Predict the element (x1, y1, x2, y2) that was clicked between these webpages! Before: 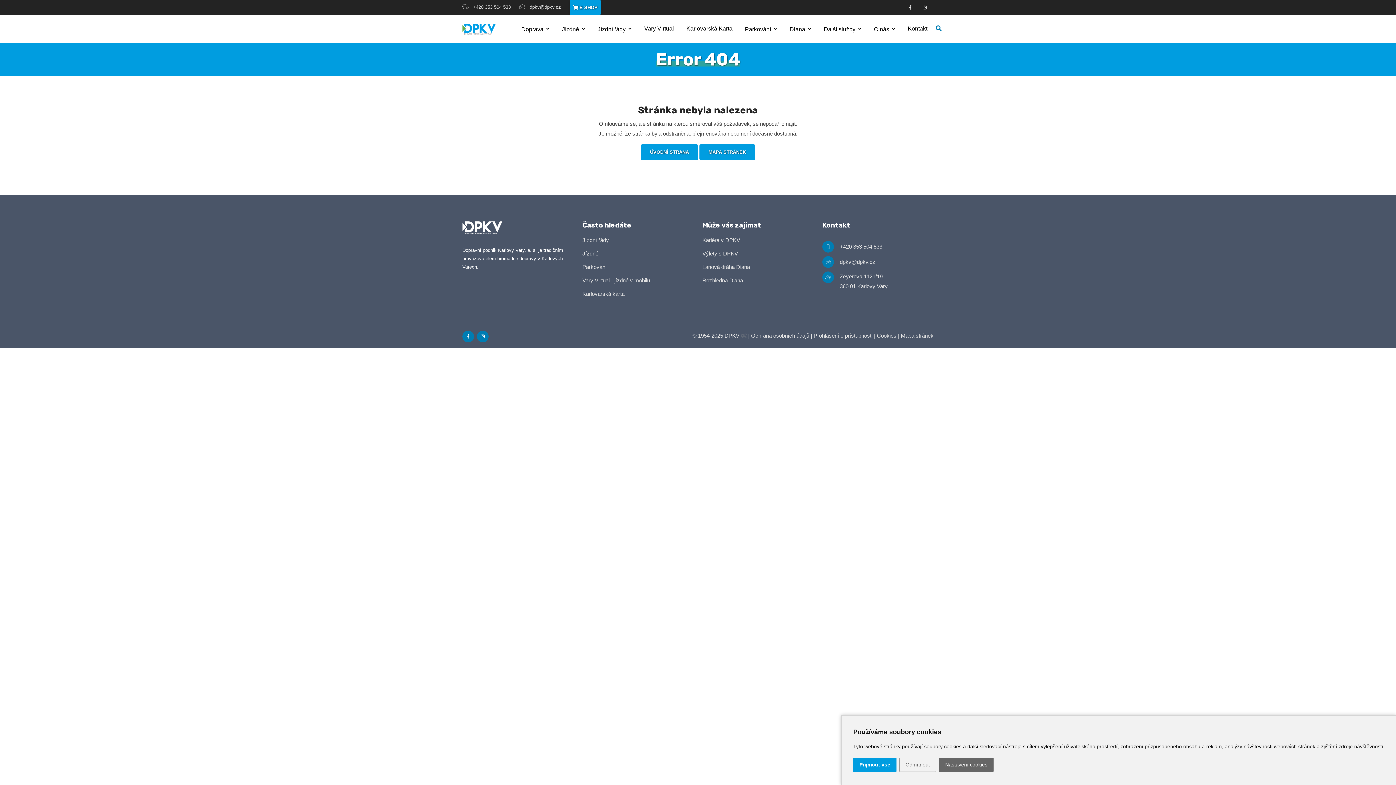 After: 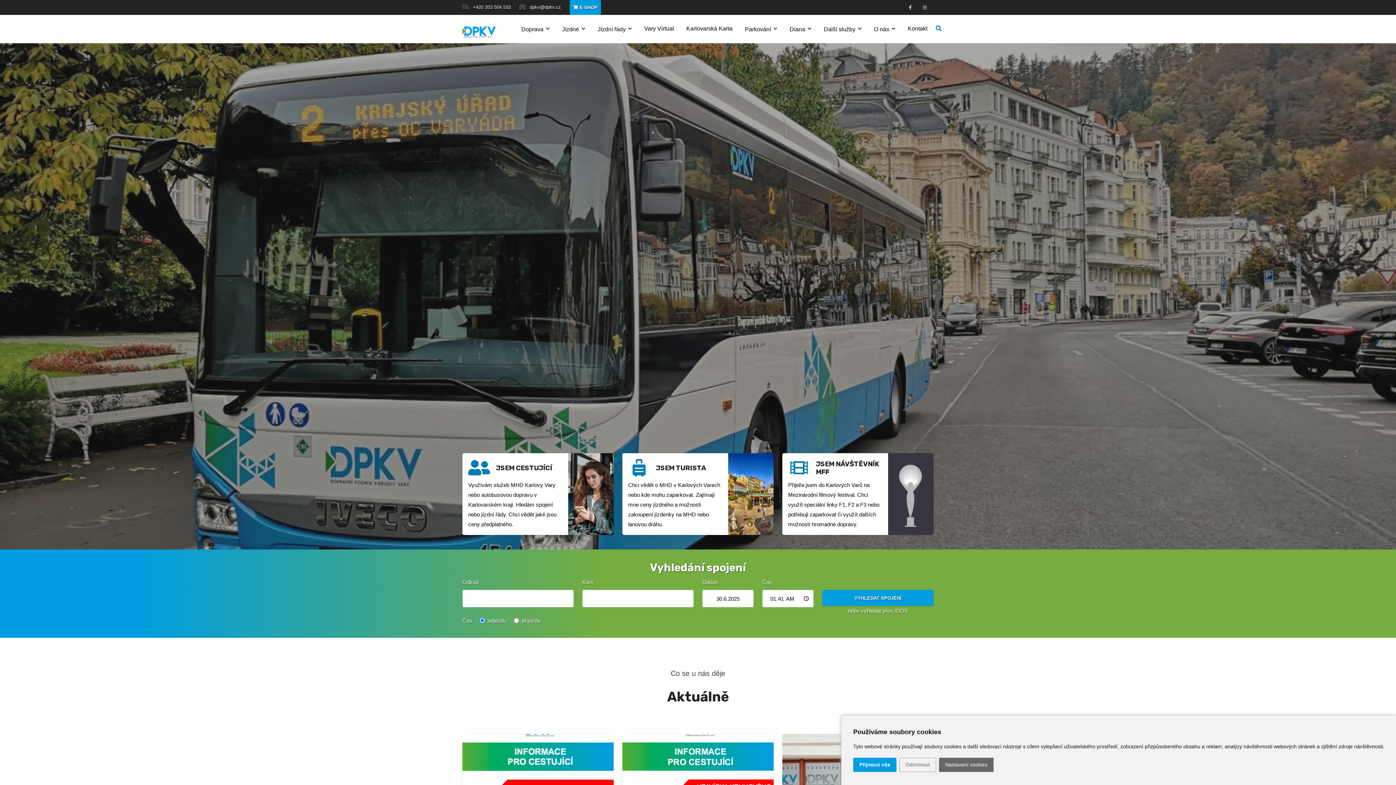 Action: bbox: (462, 21, 495, 37)